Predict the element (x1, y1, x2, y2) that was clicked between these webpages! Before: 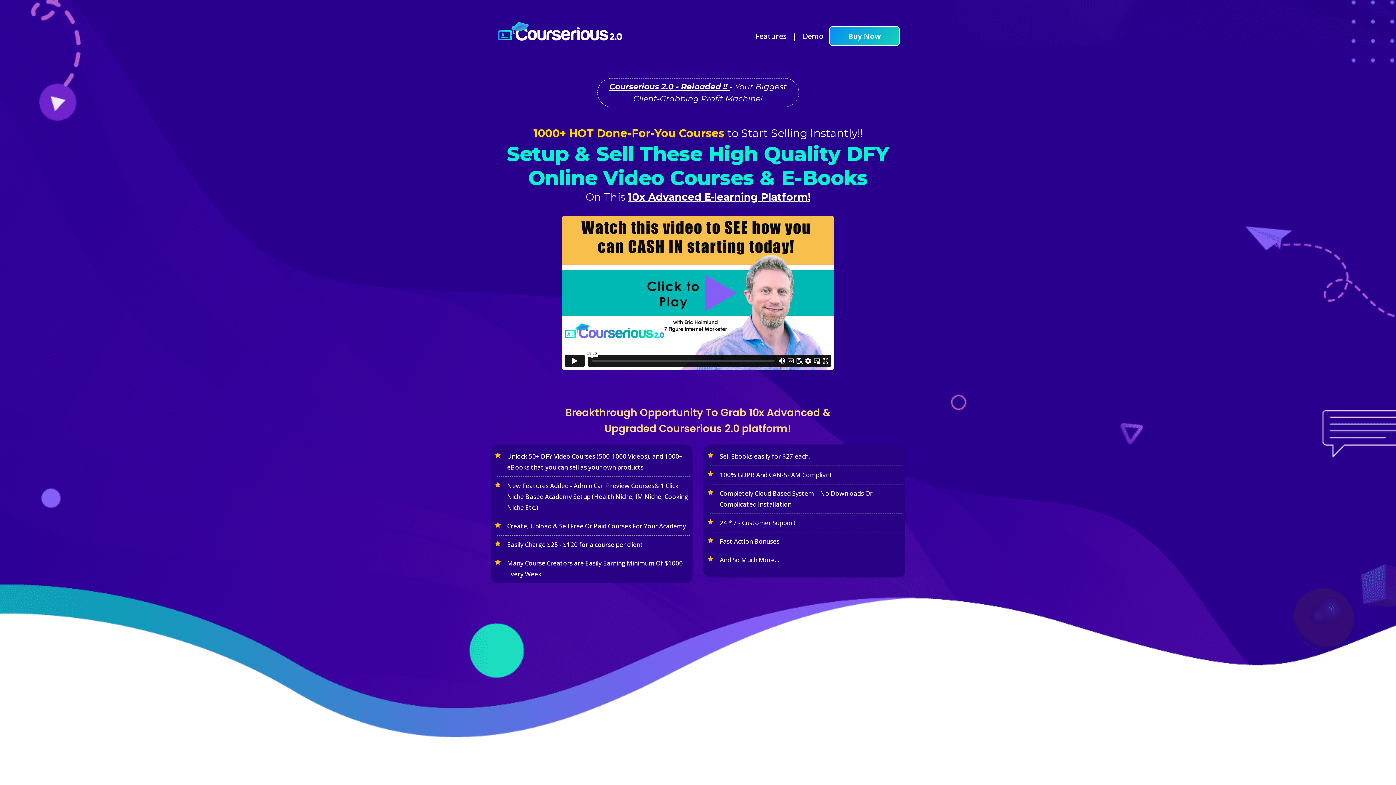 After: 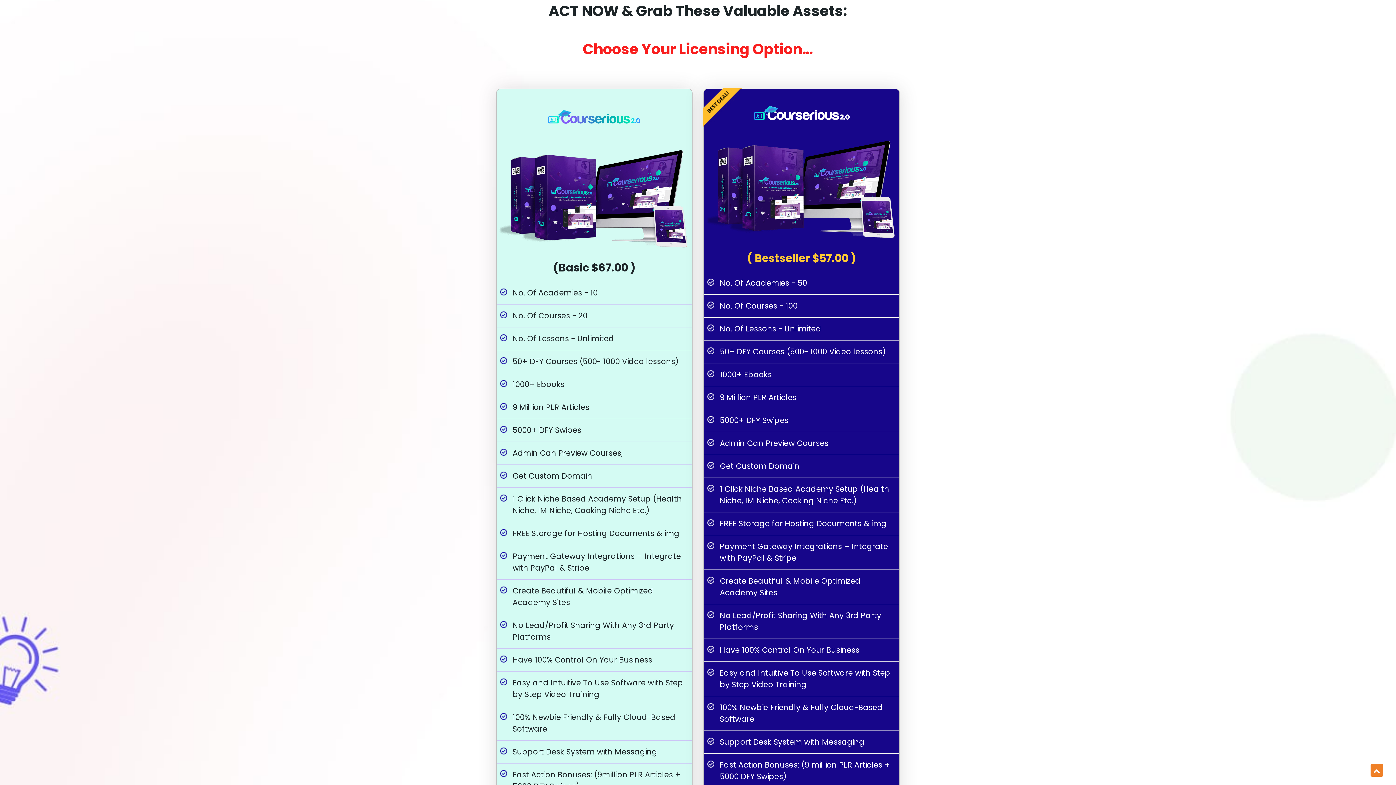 Action: label: Buy Now bbox: (829, 26, 900, 46)